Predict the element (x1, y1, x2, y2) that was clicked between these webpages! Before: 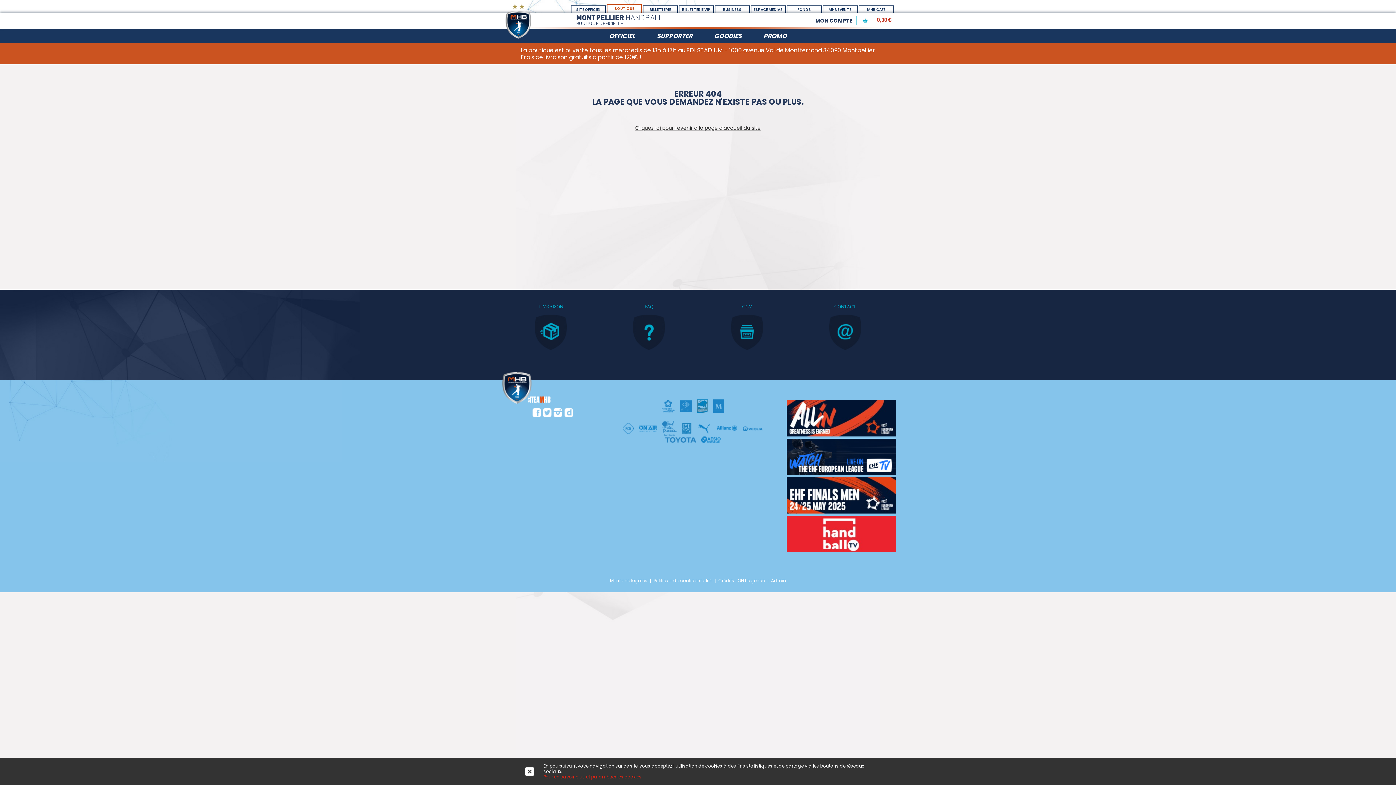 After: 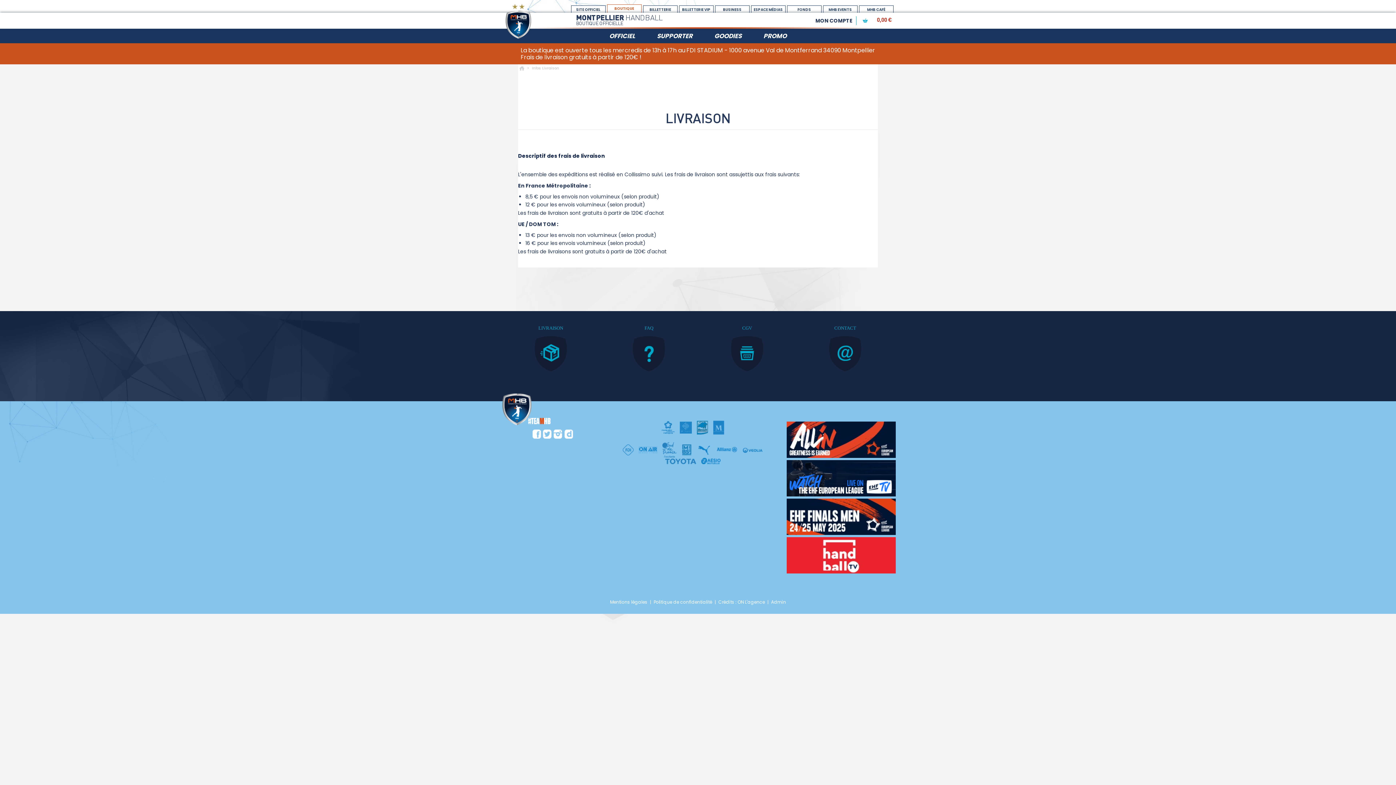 Action: label: LIVRAISON bbox: (518, 304, 583, 350)